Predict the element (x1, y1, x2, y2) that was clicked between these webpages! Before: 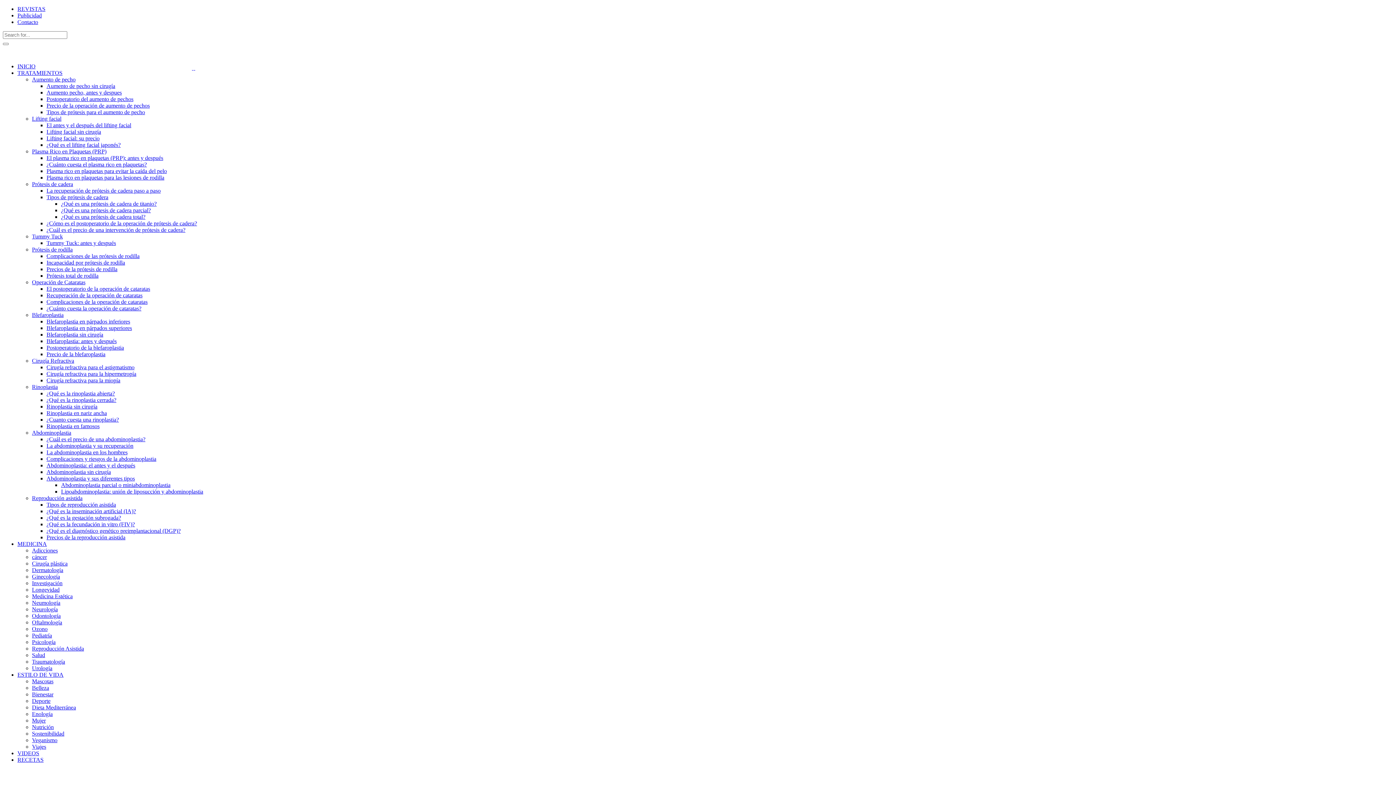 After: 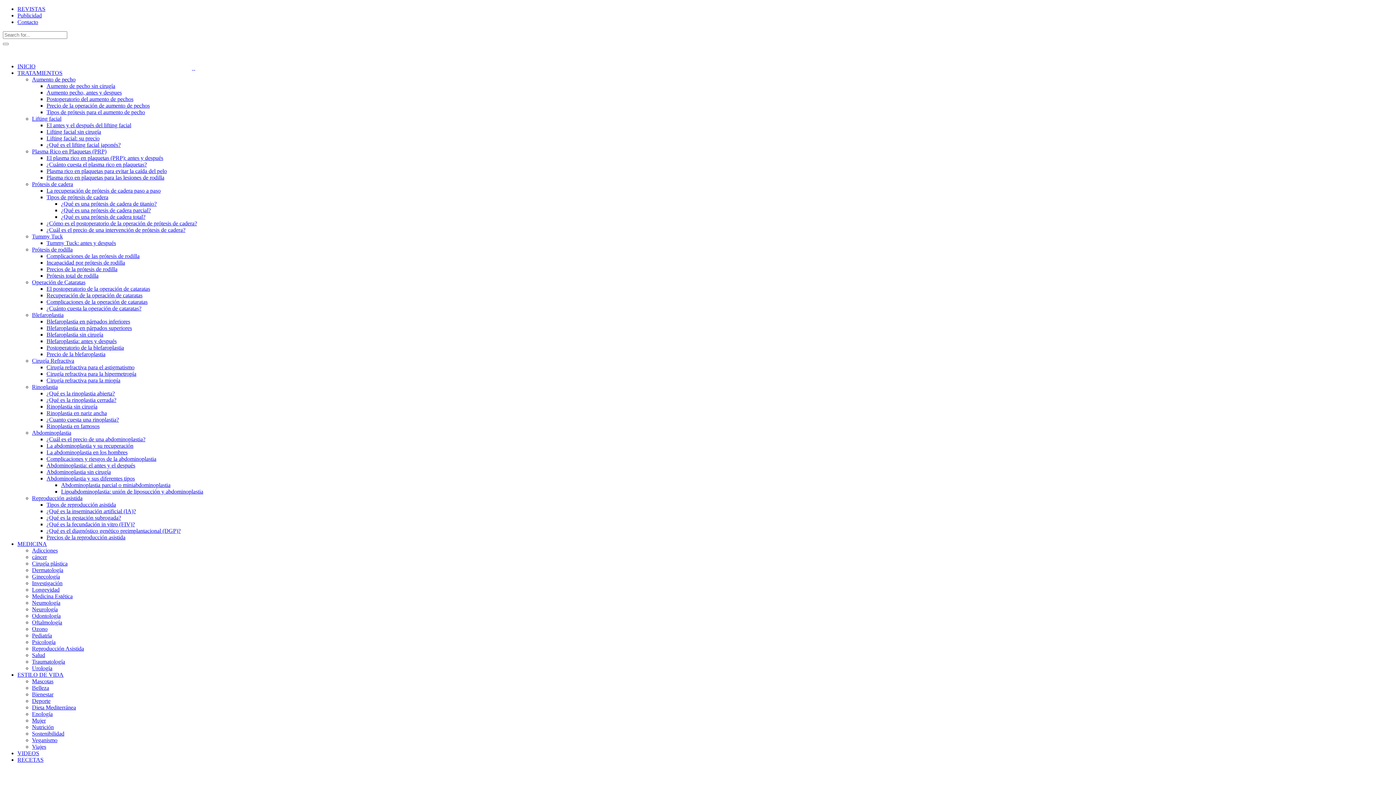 Action: label: La recuperación de prótesis de cadera paso a paso bbox: (46, 187, 160, 193)